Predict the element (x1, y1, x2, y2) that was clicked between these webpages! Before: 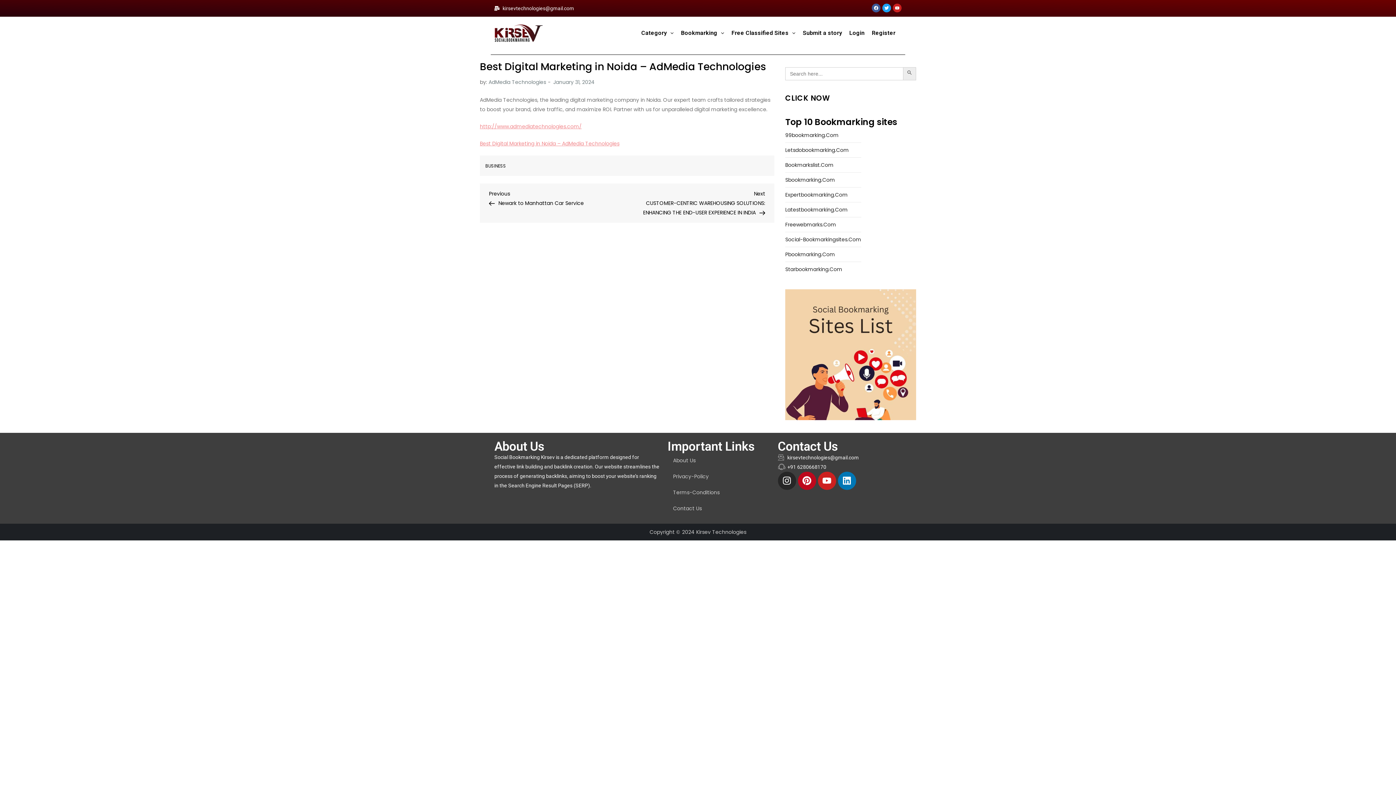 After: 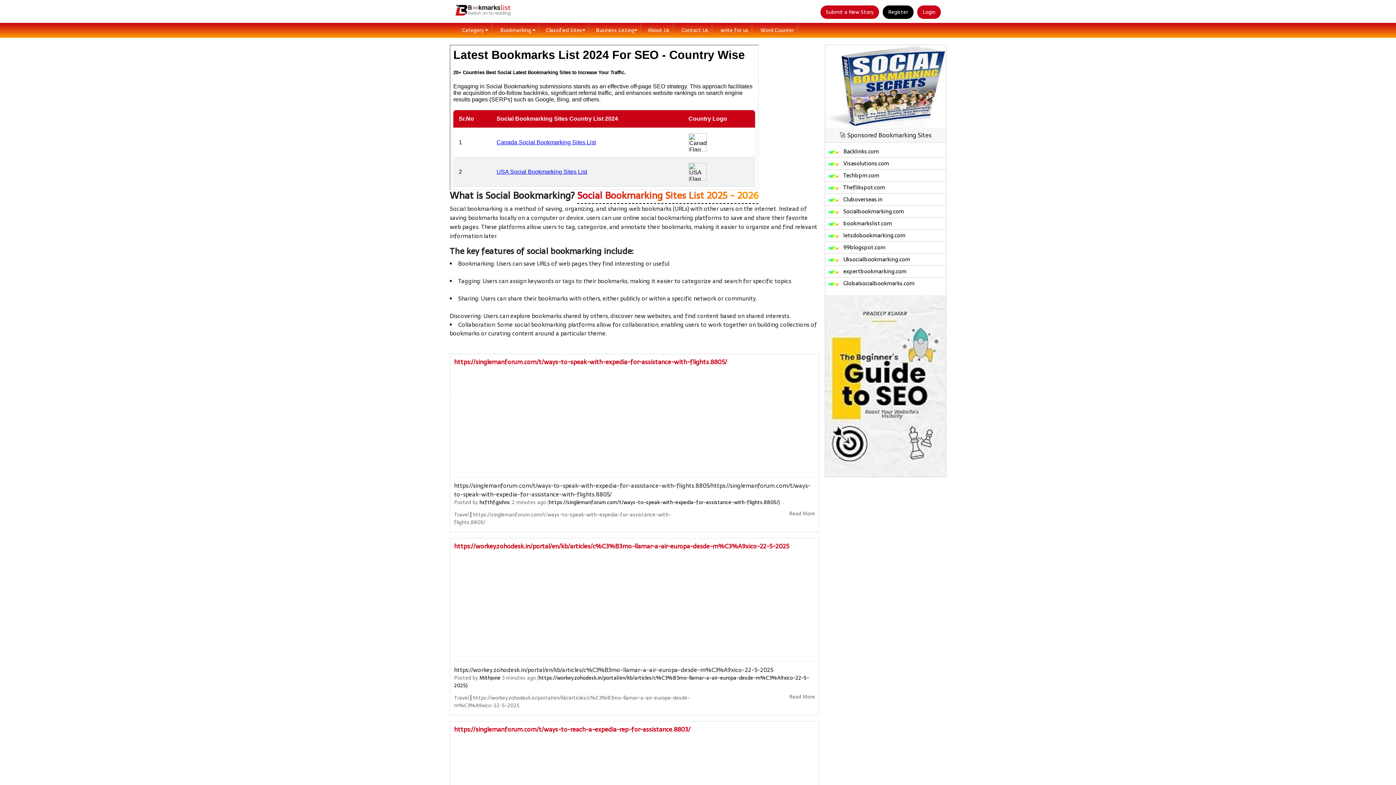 Action: bbox: (785, 160, 833, 169) label: Bookmarkslist.Com